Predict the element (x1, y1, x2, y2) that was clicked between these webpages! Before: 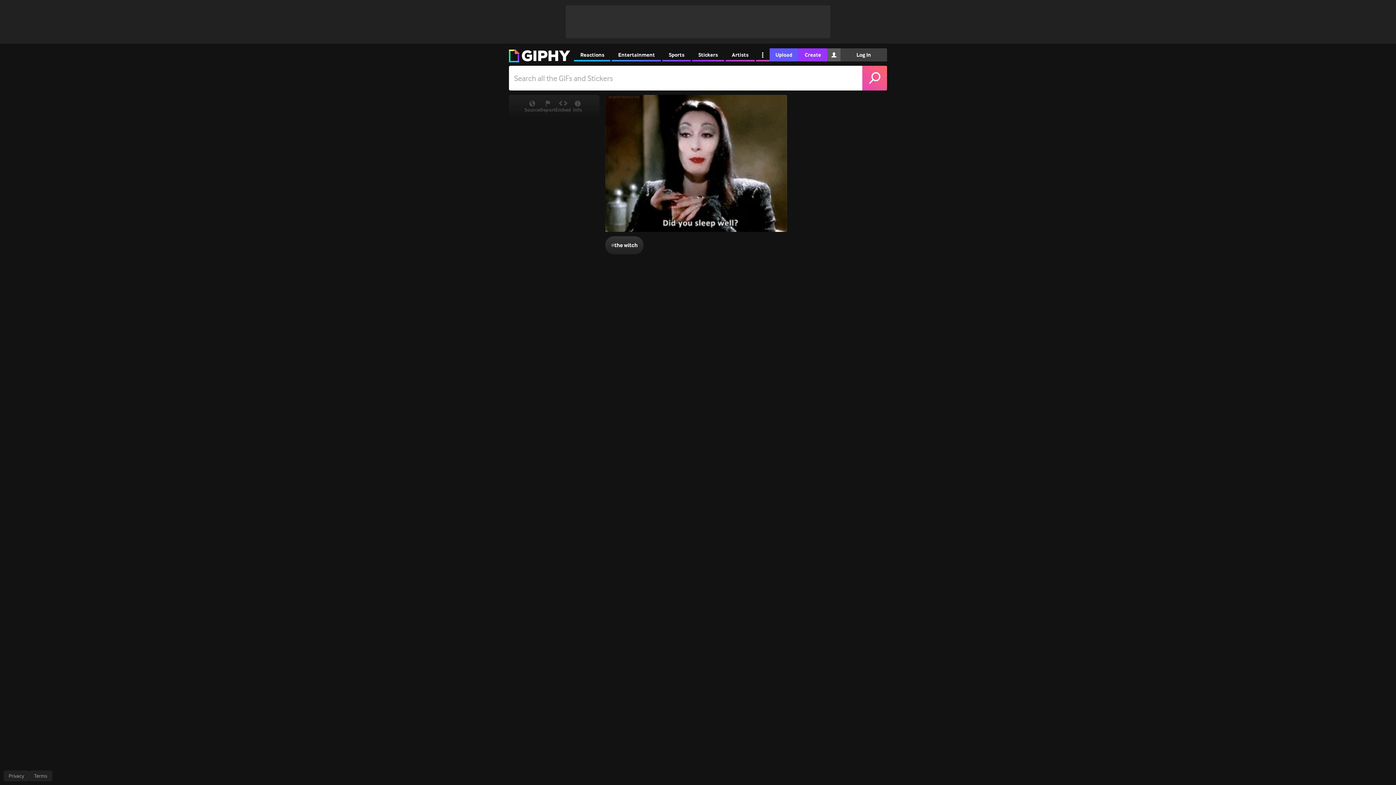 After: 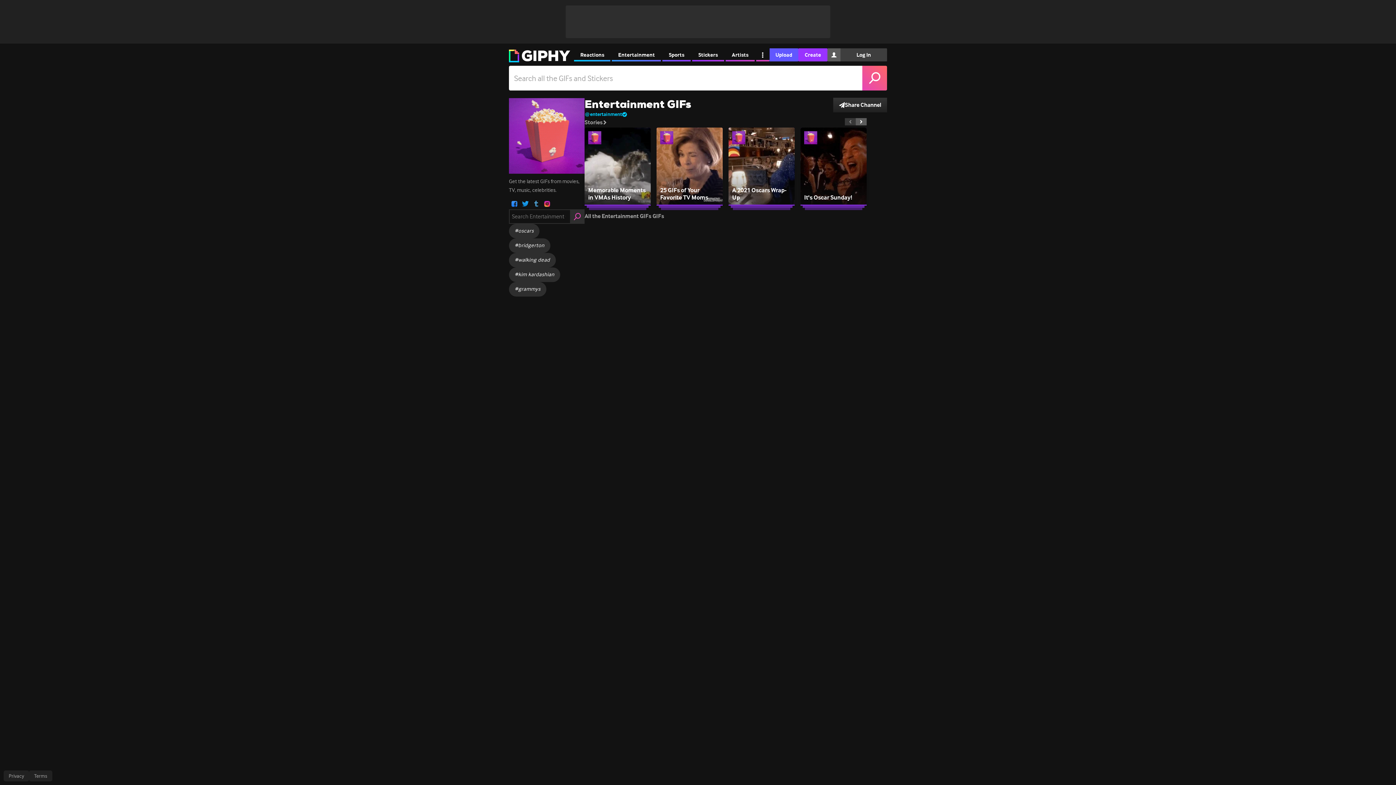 Action: label: Entertainment bbox: (612, 48, 661, 61)